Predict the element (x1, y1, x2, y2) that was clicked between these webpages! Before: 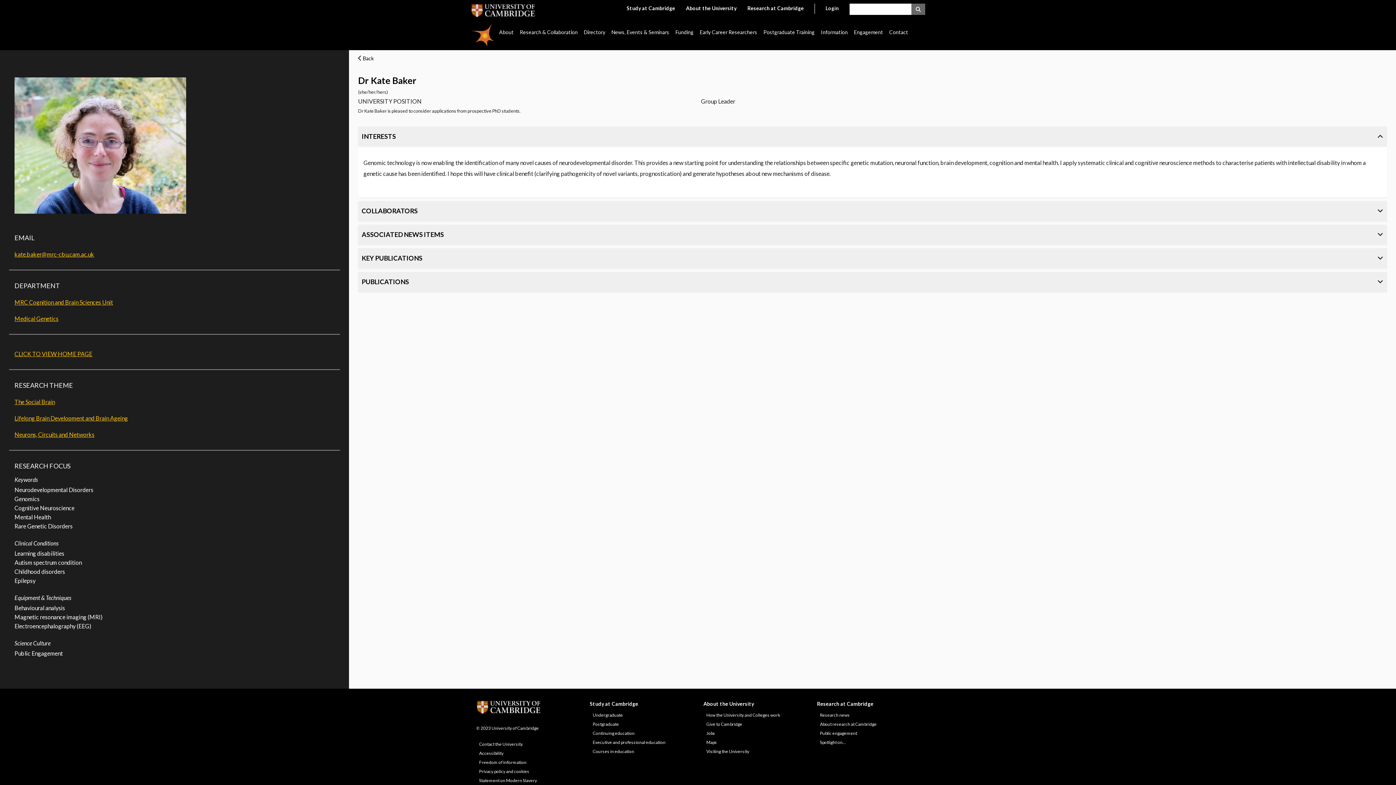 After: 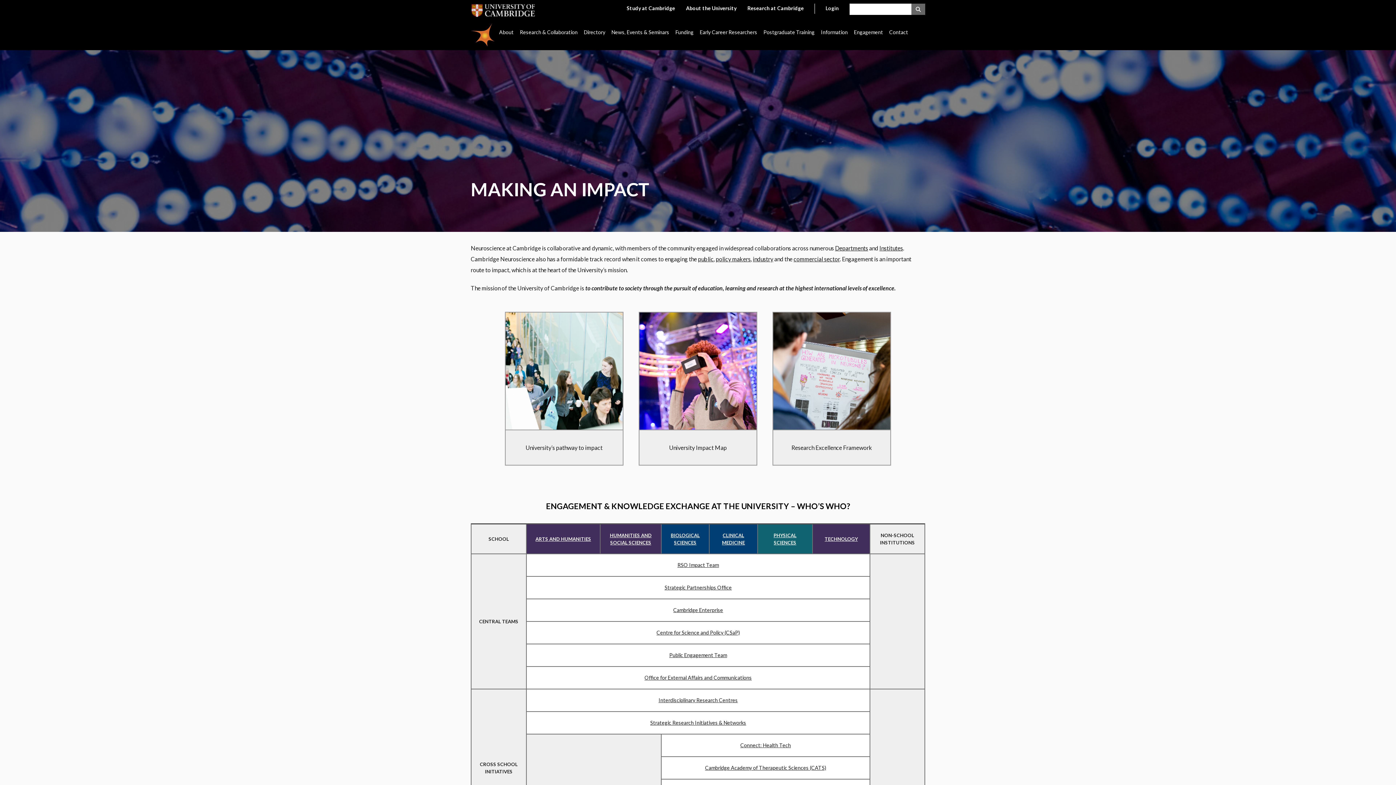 Action: label: Engagement bbox: (851, 23, 885, 41)